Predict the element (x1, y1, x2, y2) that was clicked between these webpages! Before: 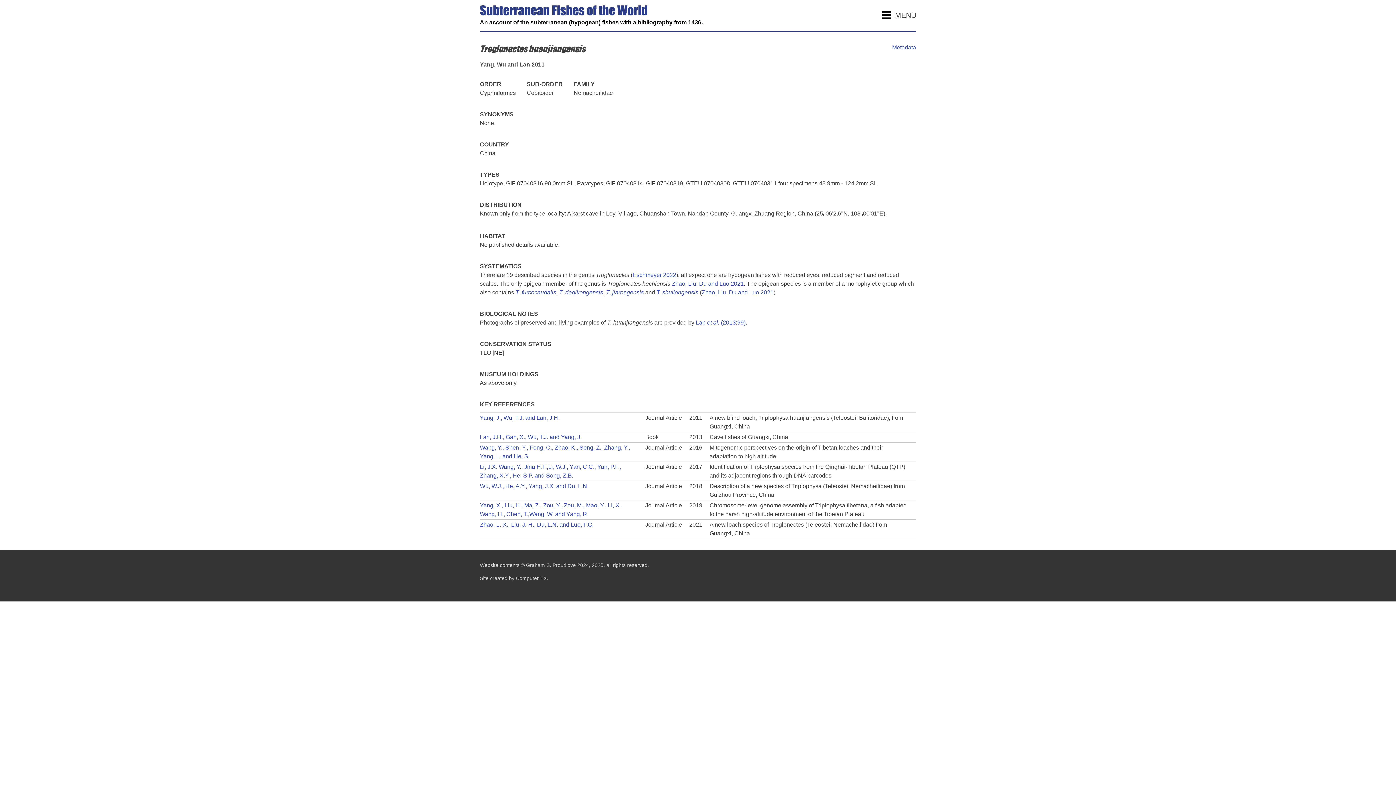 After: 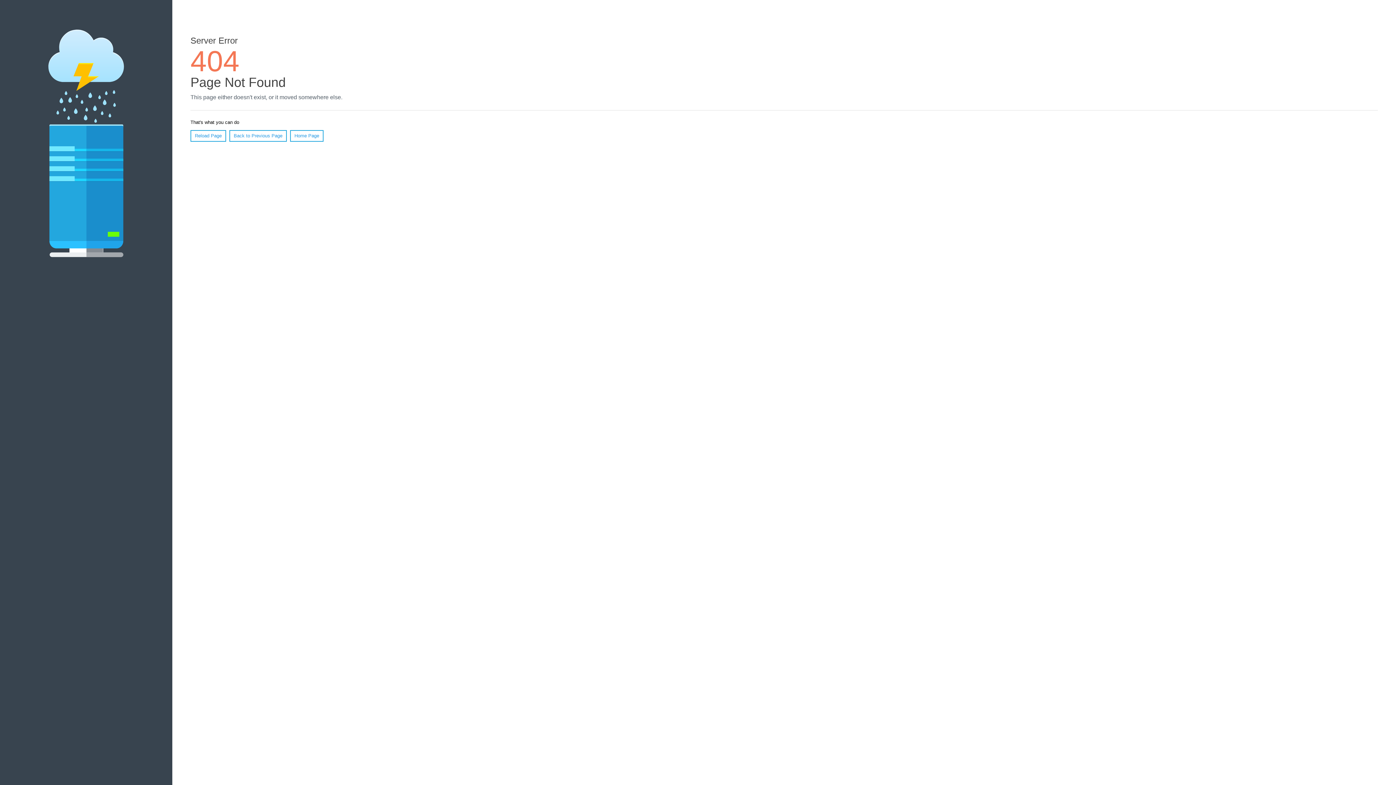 Action: bbox: (480, 575, 548, 581) label: Site created by Computer FX.